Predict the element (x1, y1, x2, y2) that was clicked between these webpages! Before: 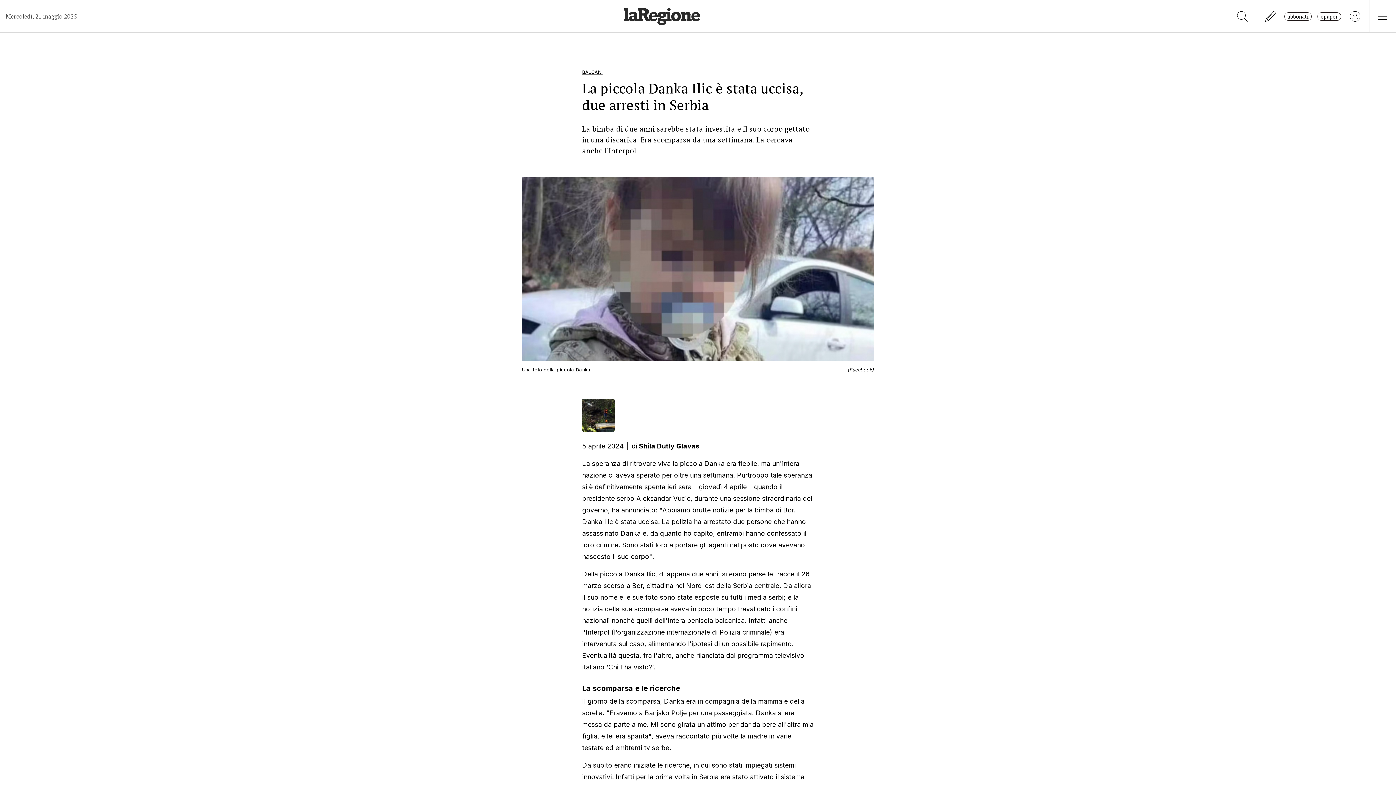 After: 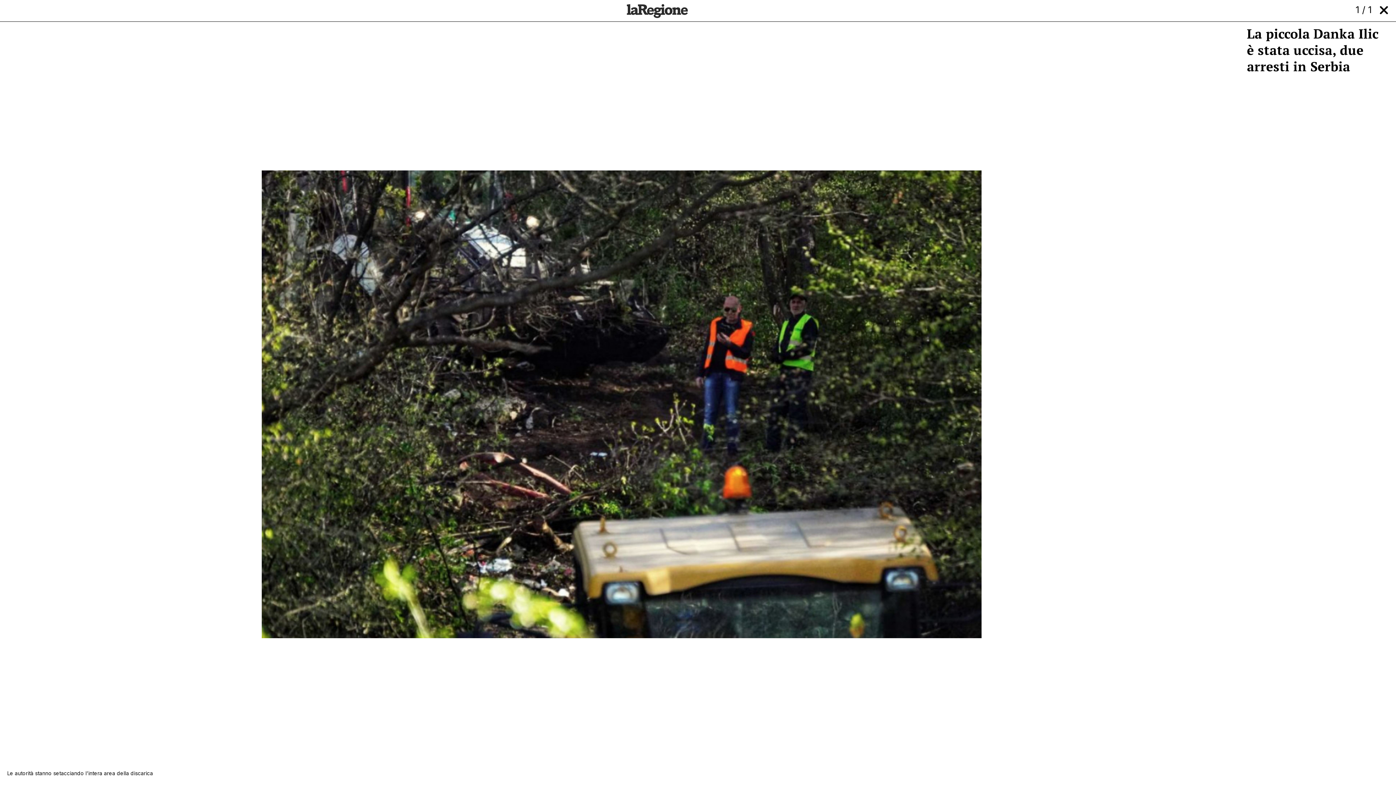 Action: bbox: (582, 399, 615, 432)